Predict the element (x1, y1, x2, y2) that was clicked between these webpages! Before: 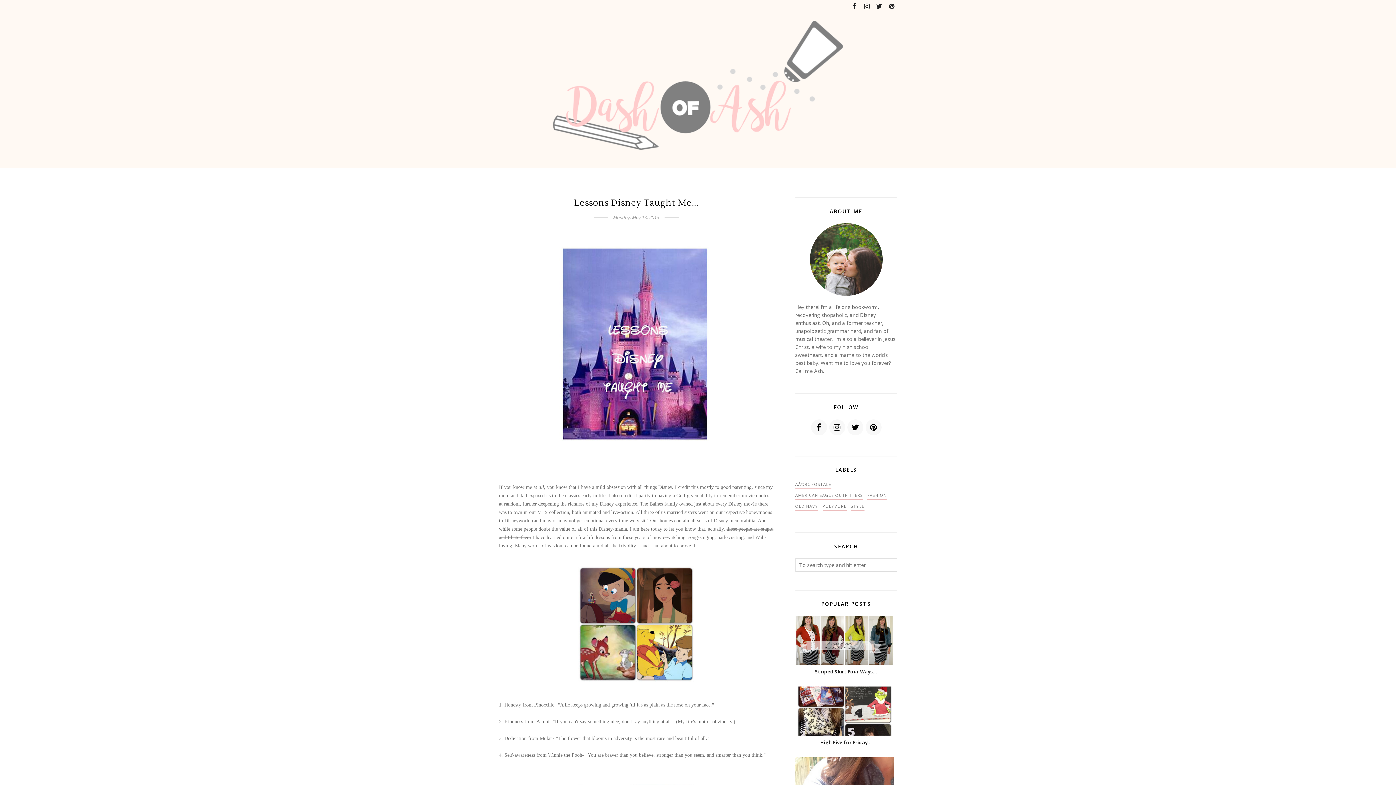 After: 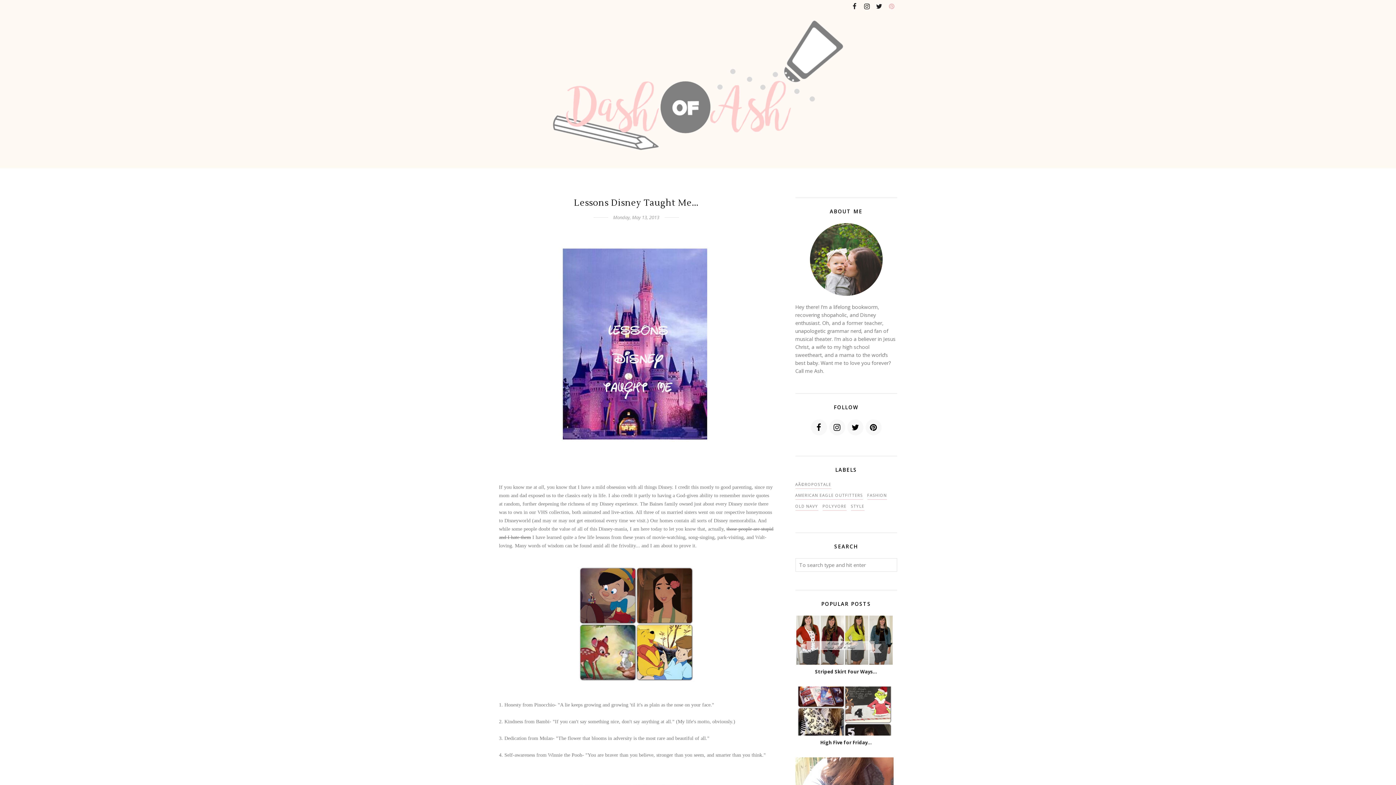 Action: bbox: (886, 0, 897, 13)